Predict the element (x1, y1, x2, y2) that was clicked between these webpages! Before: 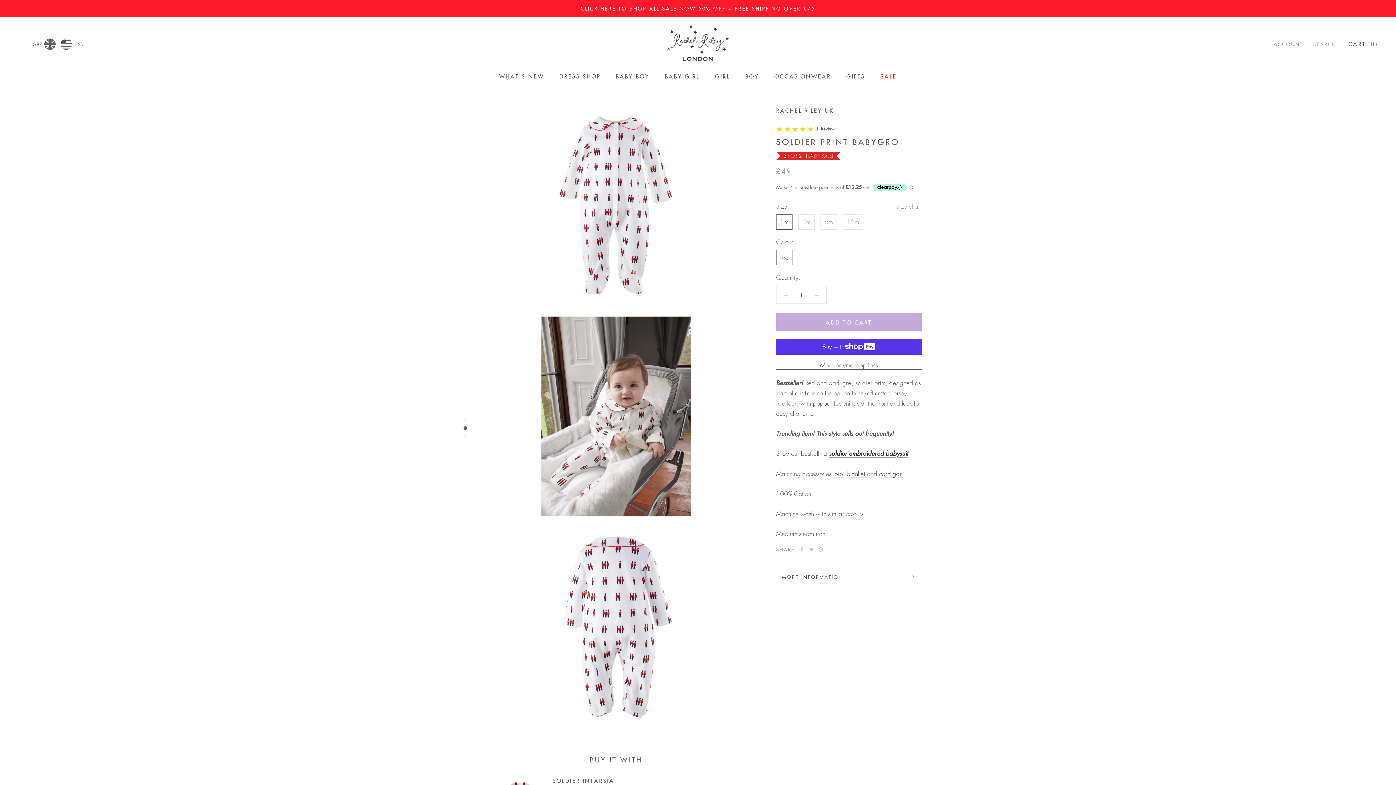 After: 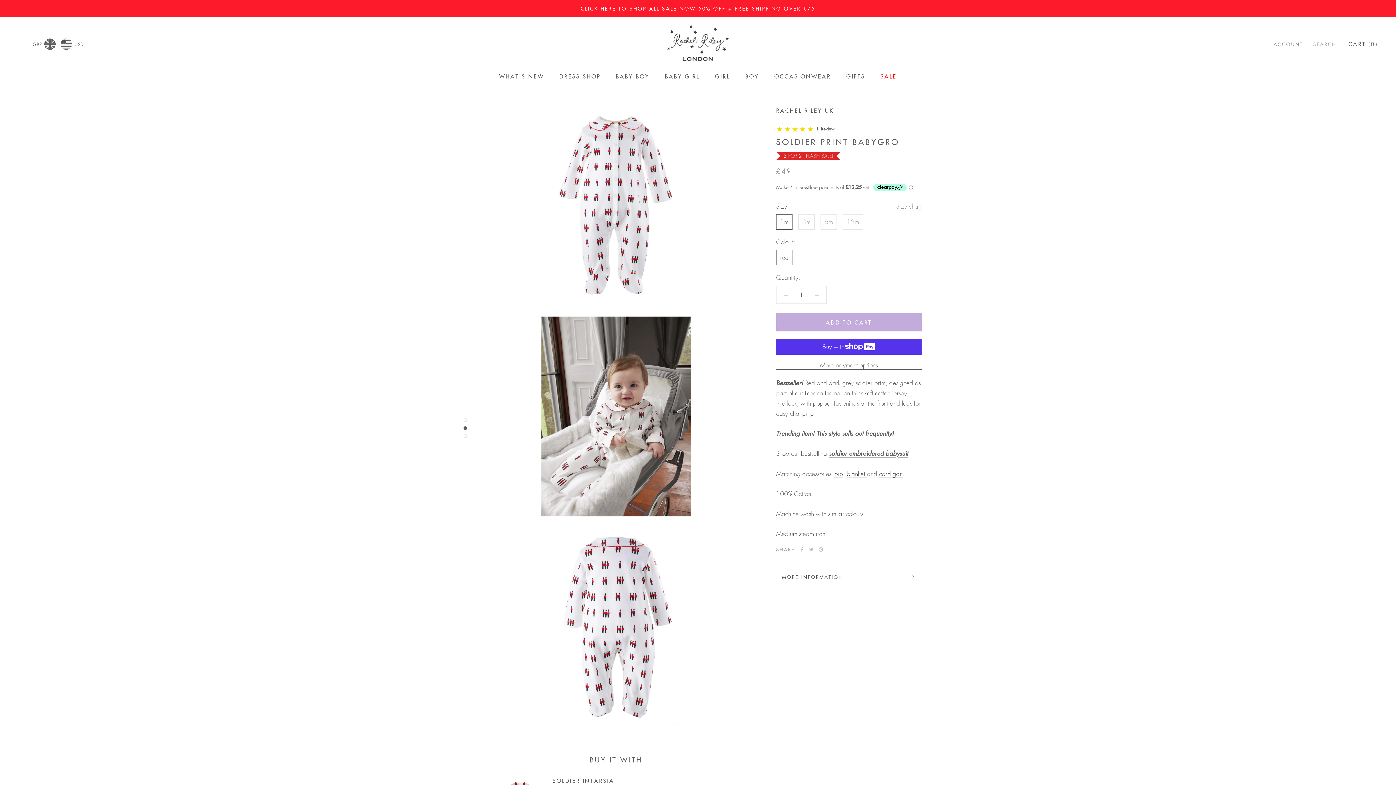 Action: bbox: (829, 449, 908, 457) label: soldier embroidered babysuit